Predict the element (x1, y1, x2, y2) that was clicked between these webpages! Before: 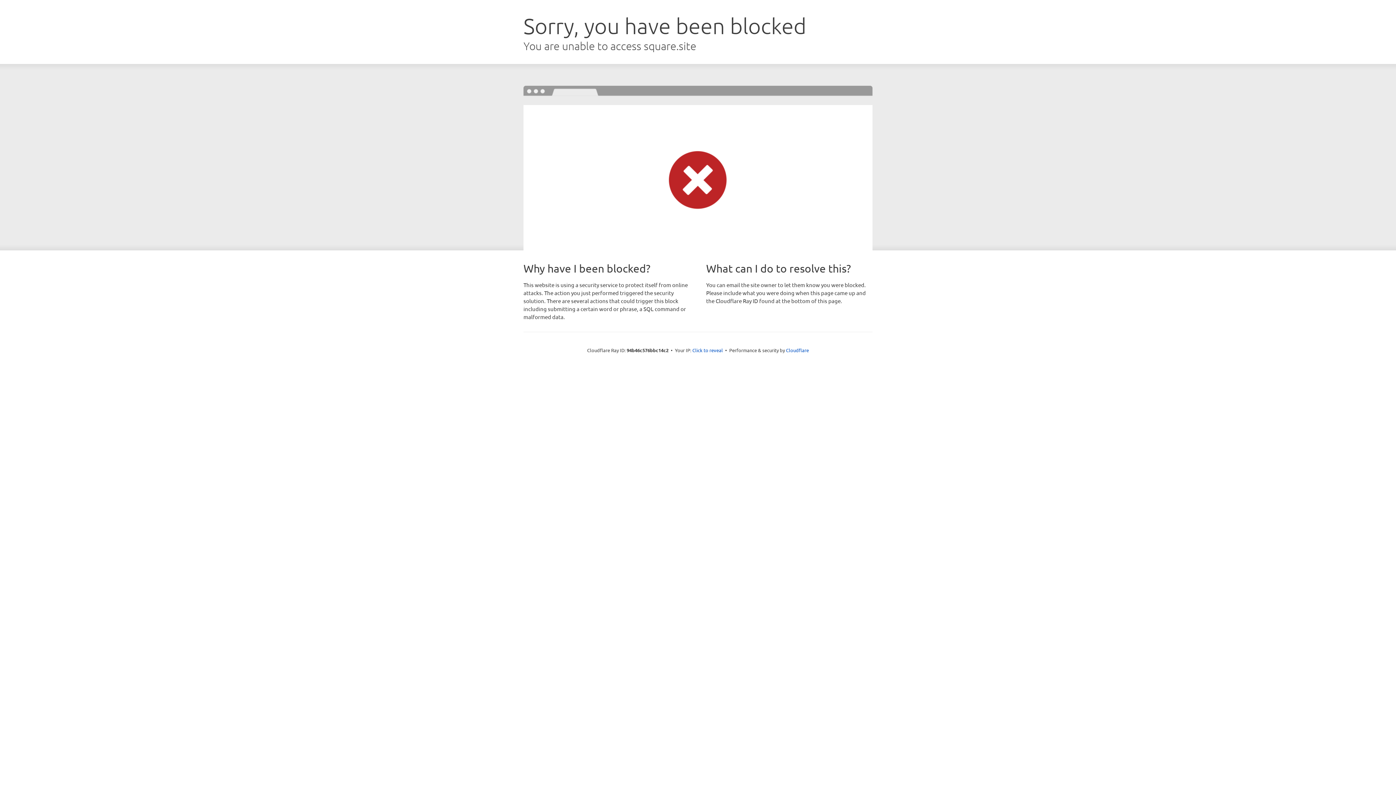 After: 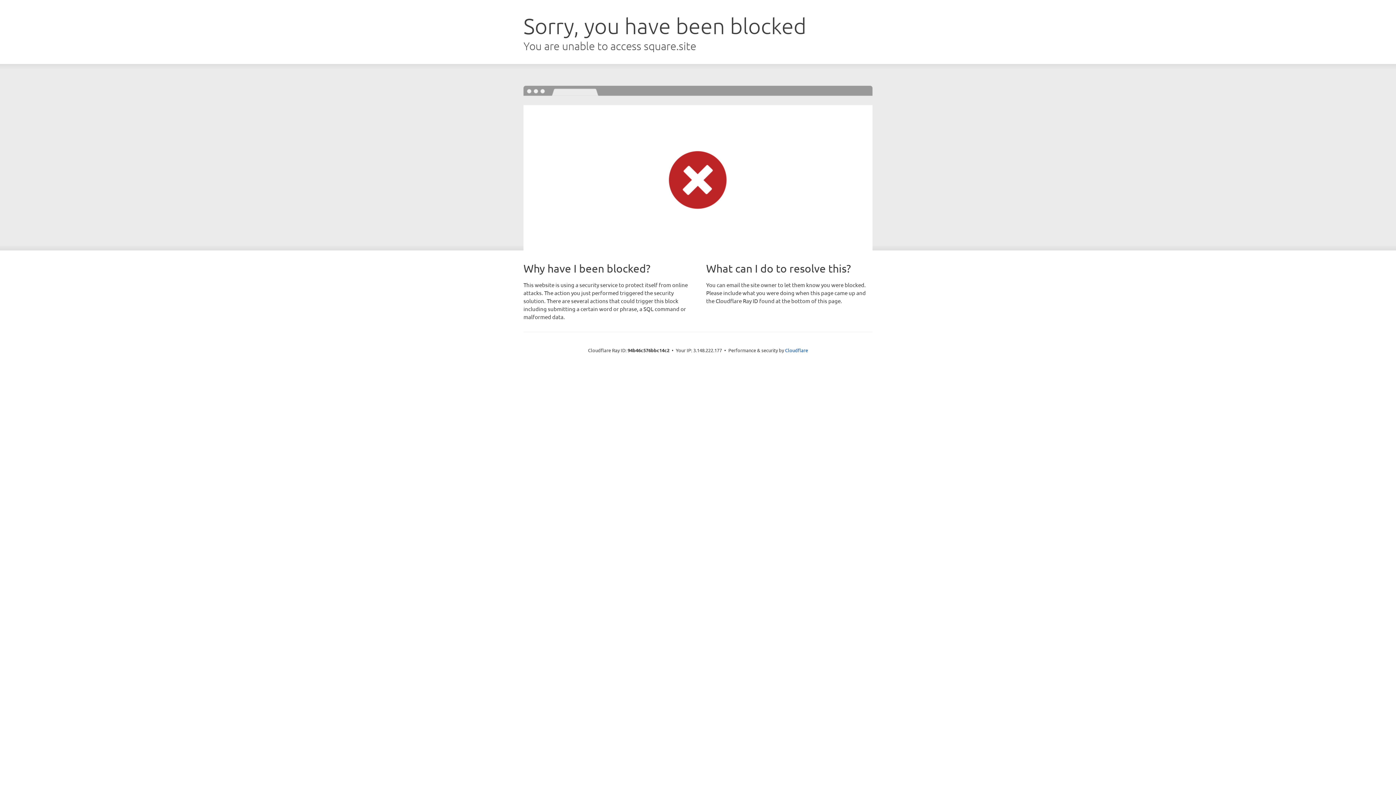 Action: bbox: (692, 346, 723, 353) label: Click to reveal